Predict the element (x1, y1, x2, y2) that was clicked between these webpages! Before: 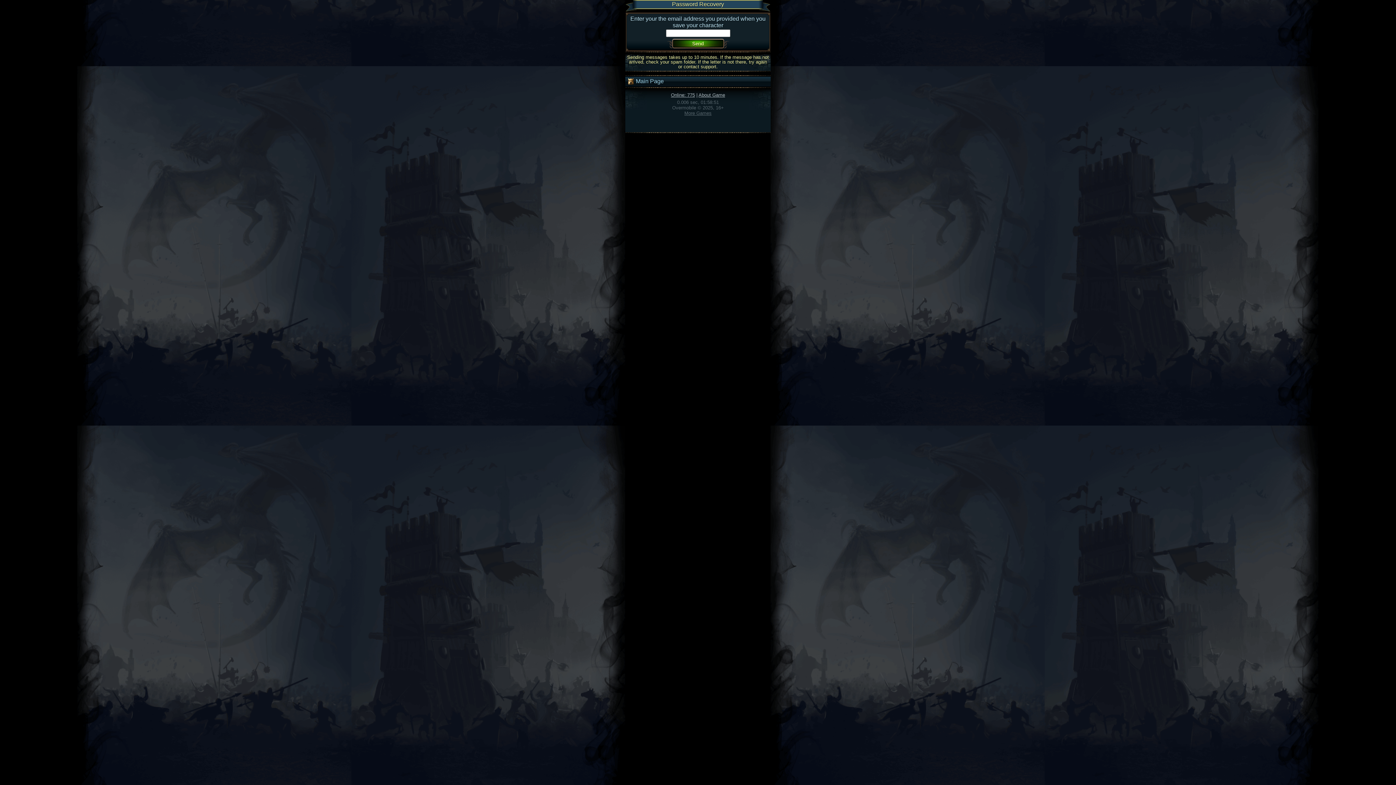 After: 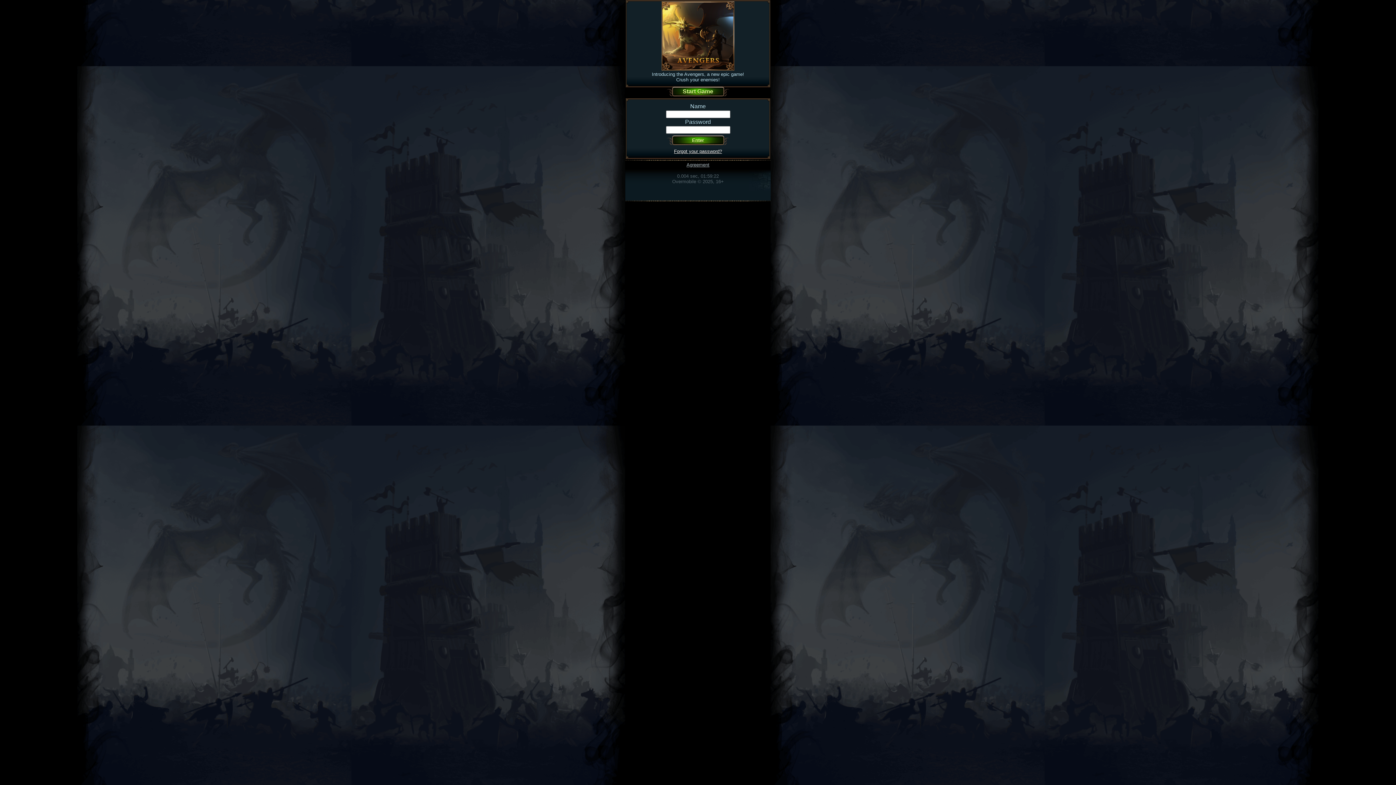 Action: label: Online: 775 bbox: (671, 92, 695, 97)